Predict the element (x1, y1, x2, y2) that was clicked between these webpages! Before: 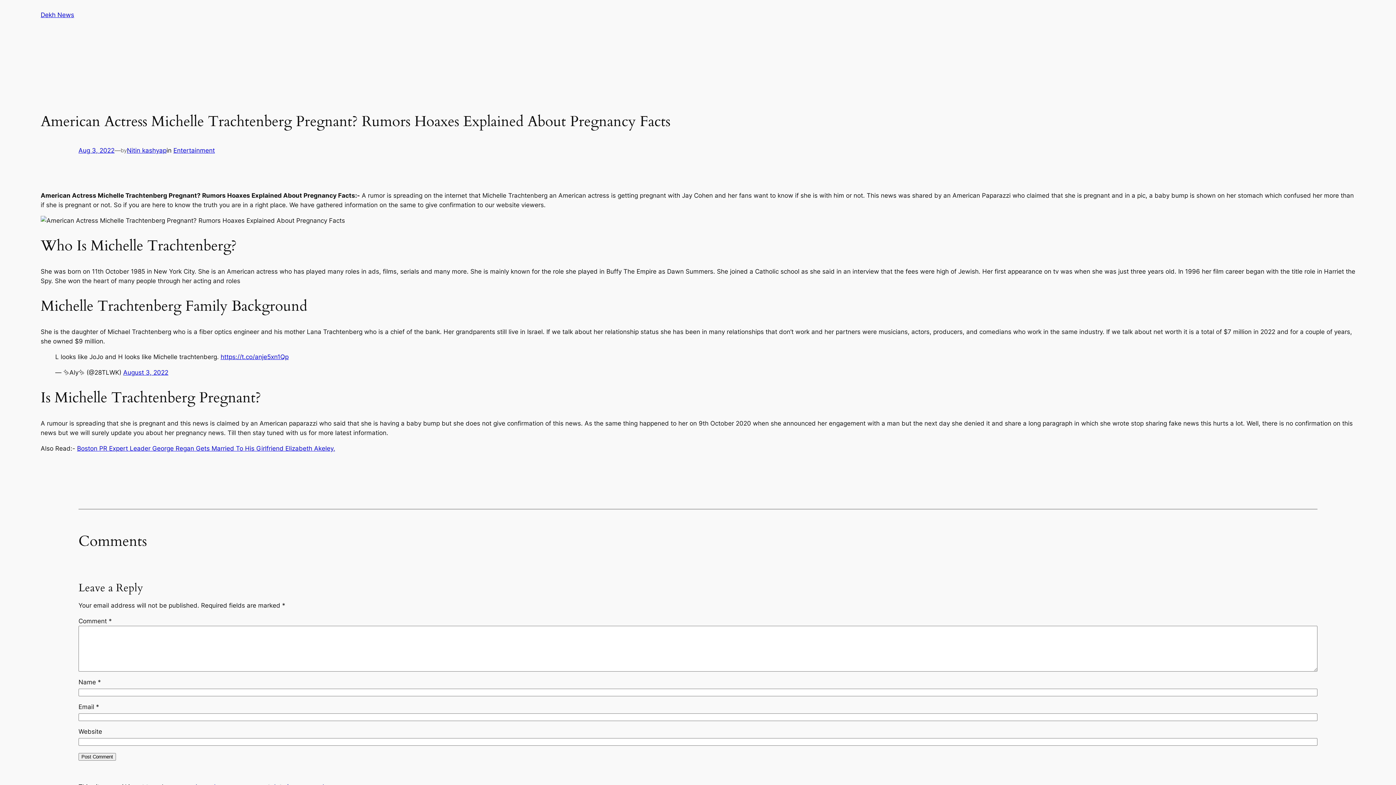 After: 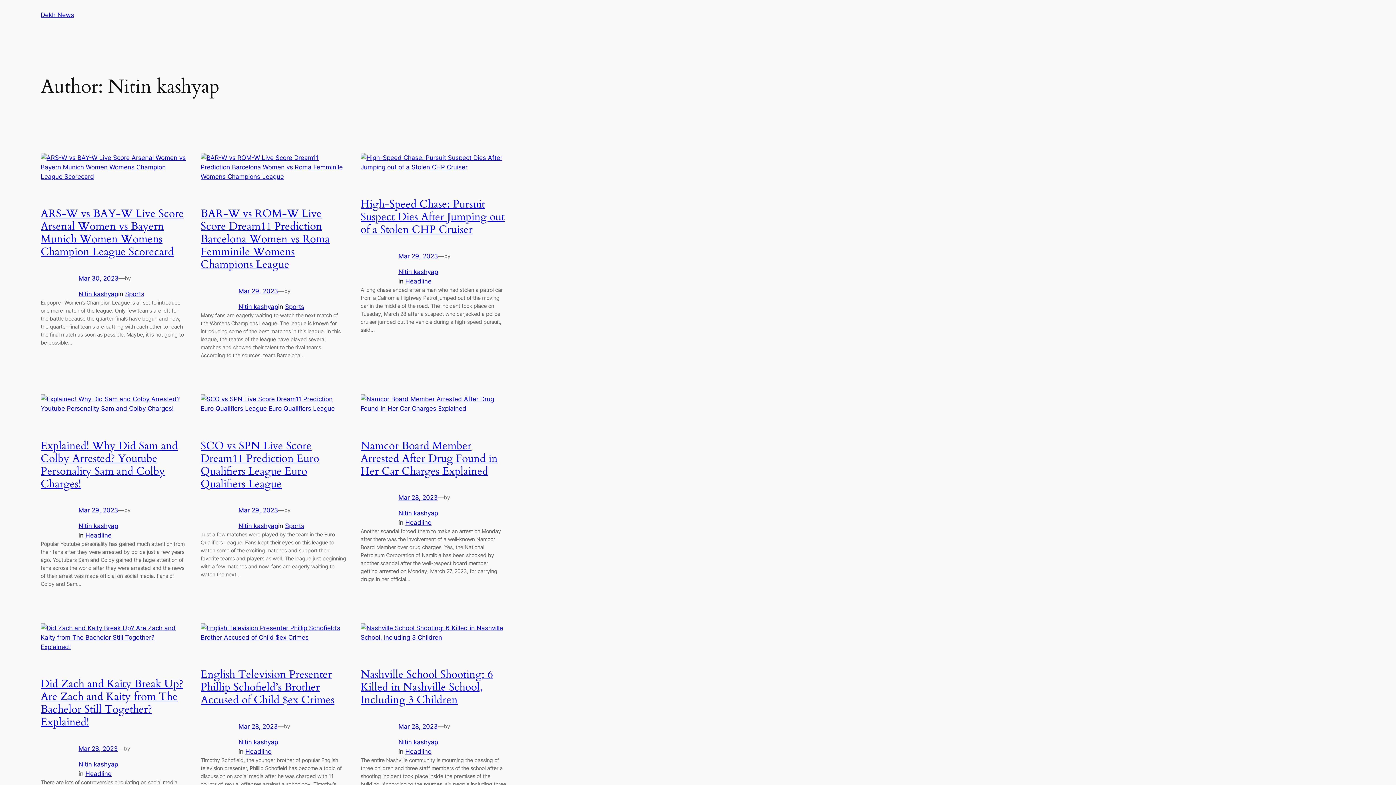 Action: bbox: (126, 146, 166, 154) label: Nitin kashyap